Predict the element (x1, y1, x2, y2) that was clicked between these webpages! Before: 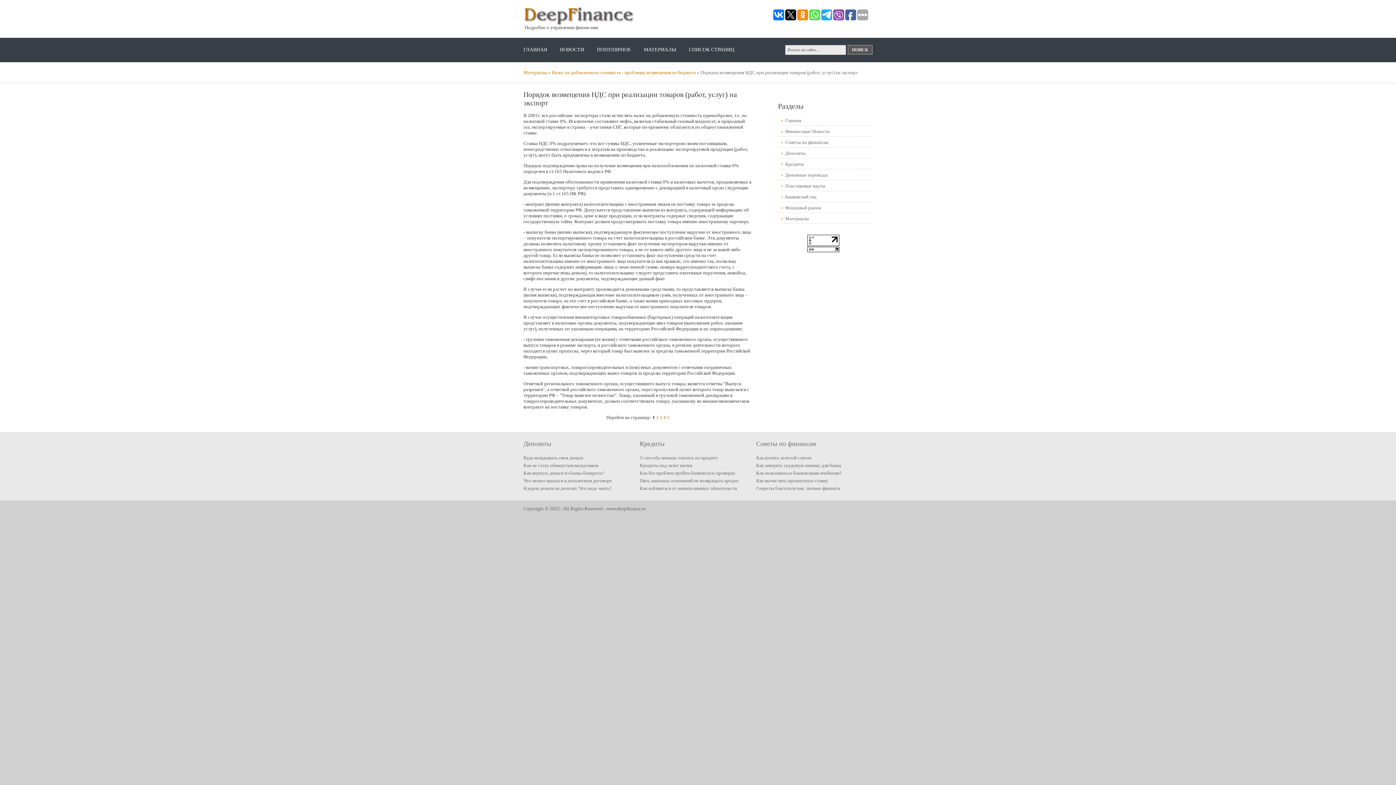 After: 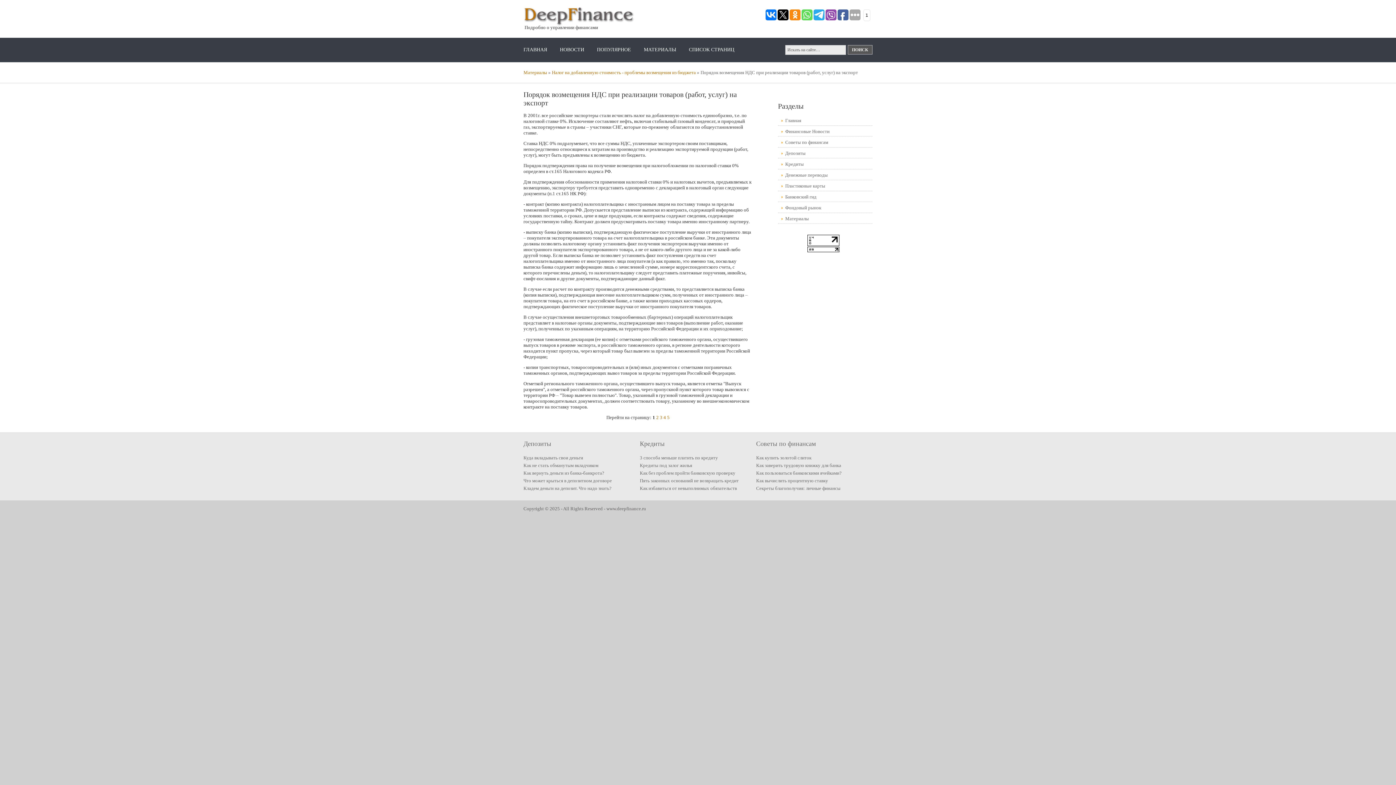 Action: bbox: (809, 9, 820, 20)